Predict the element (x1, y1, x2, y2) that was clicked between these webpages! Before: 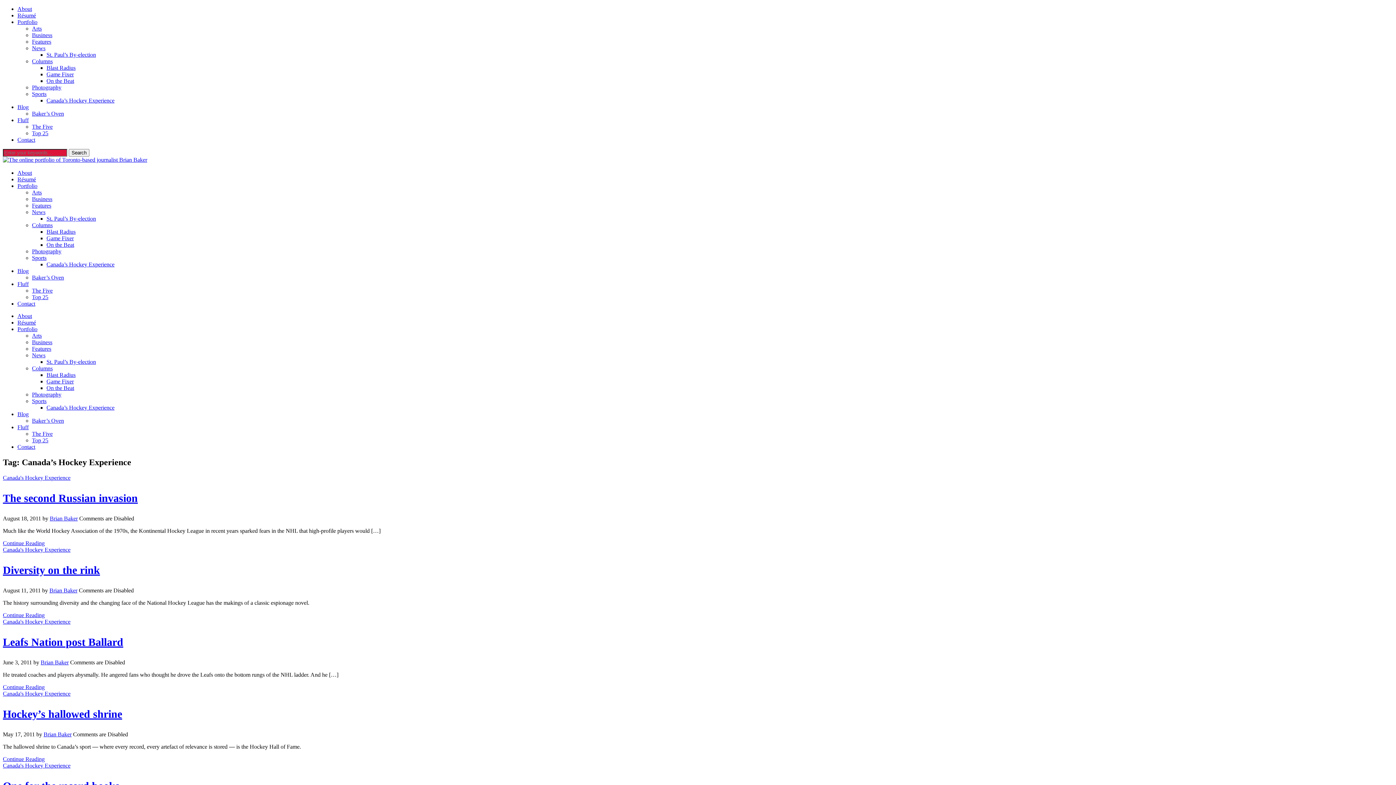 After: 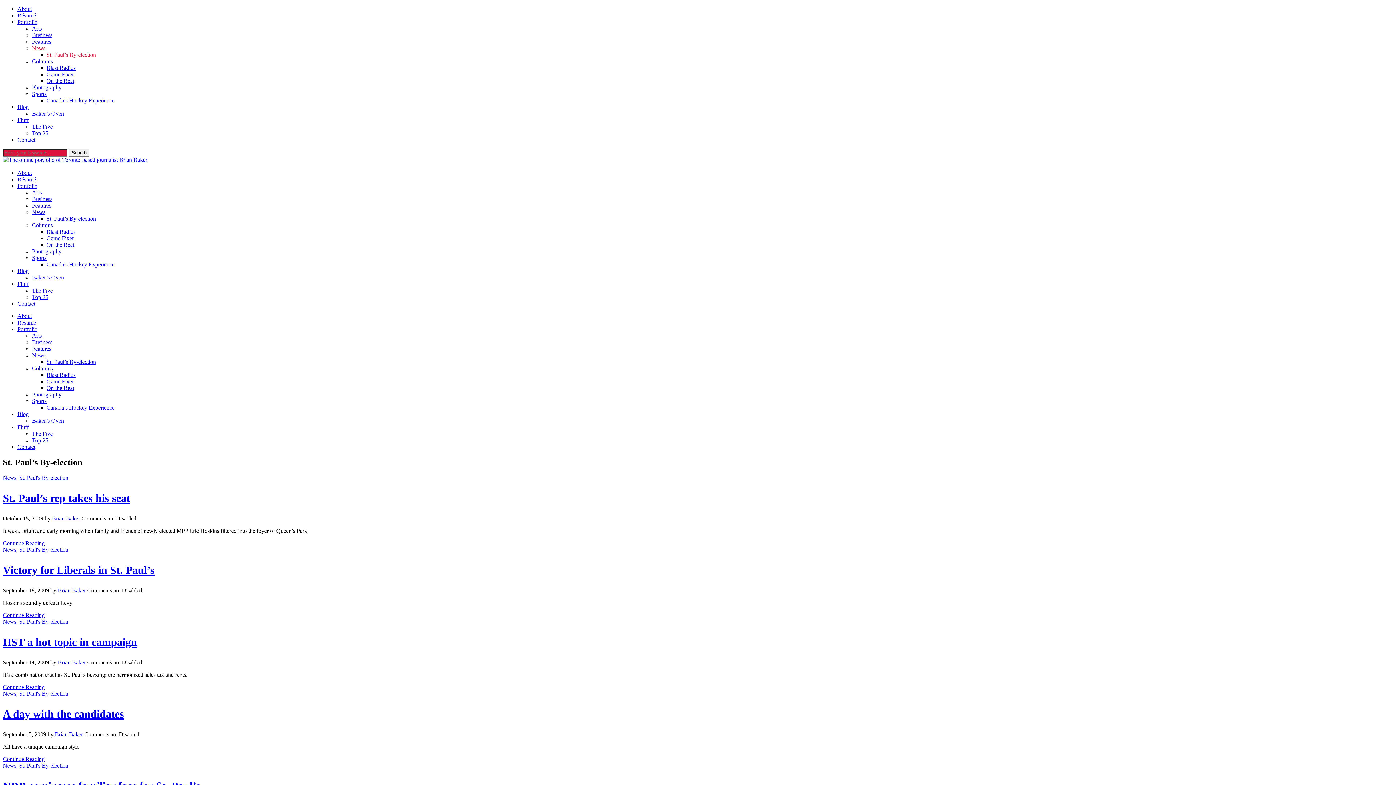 Action: bbox: (46, 358, 96, 365) label: St. Paul’s By-election